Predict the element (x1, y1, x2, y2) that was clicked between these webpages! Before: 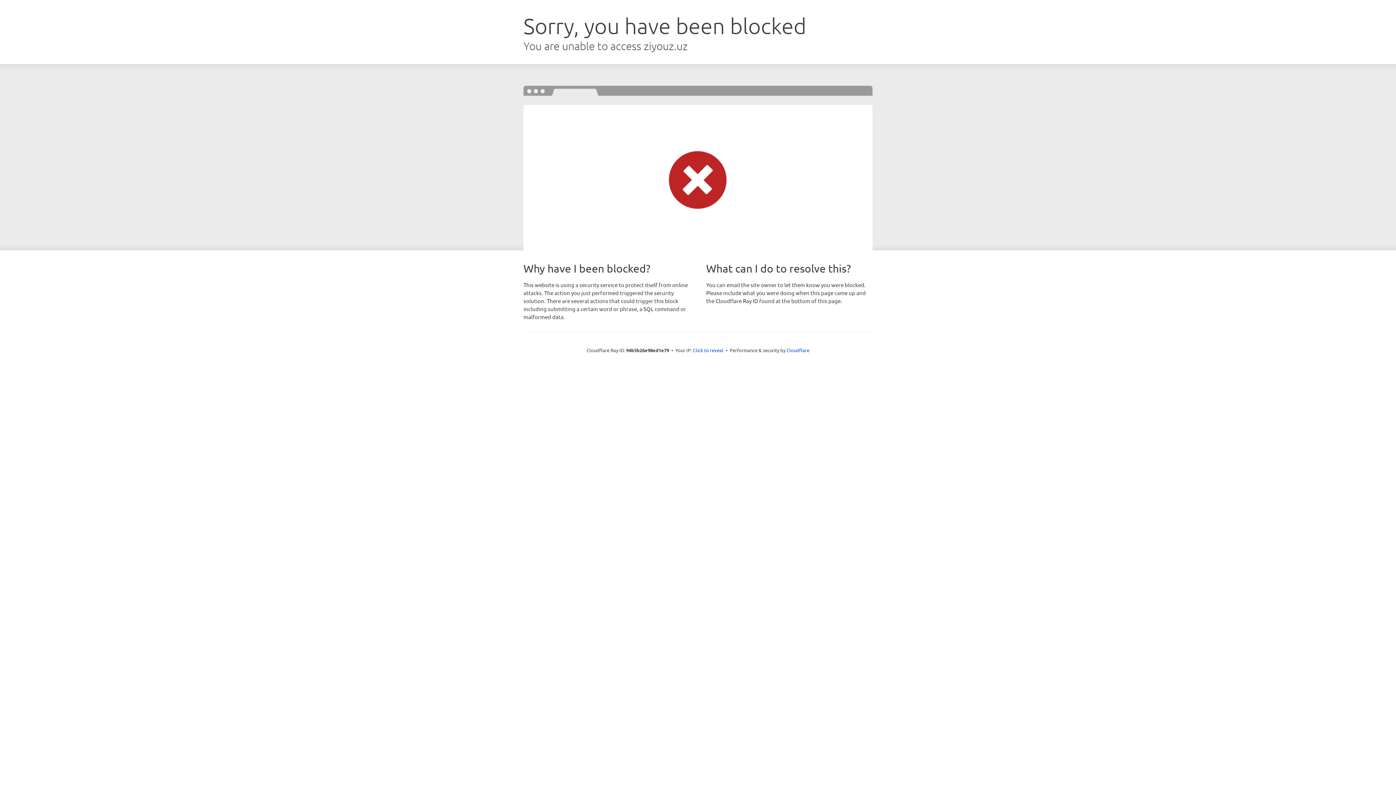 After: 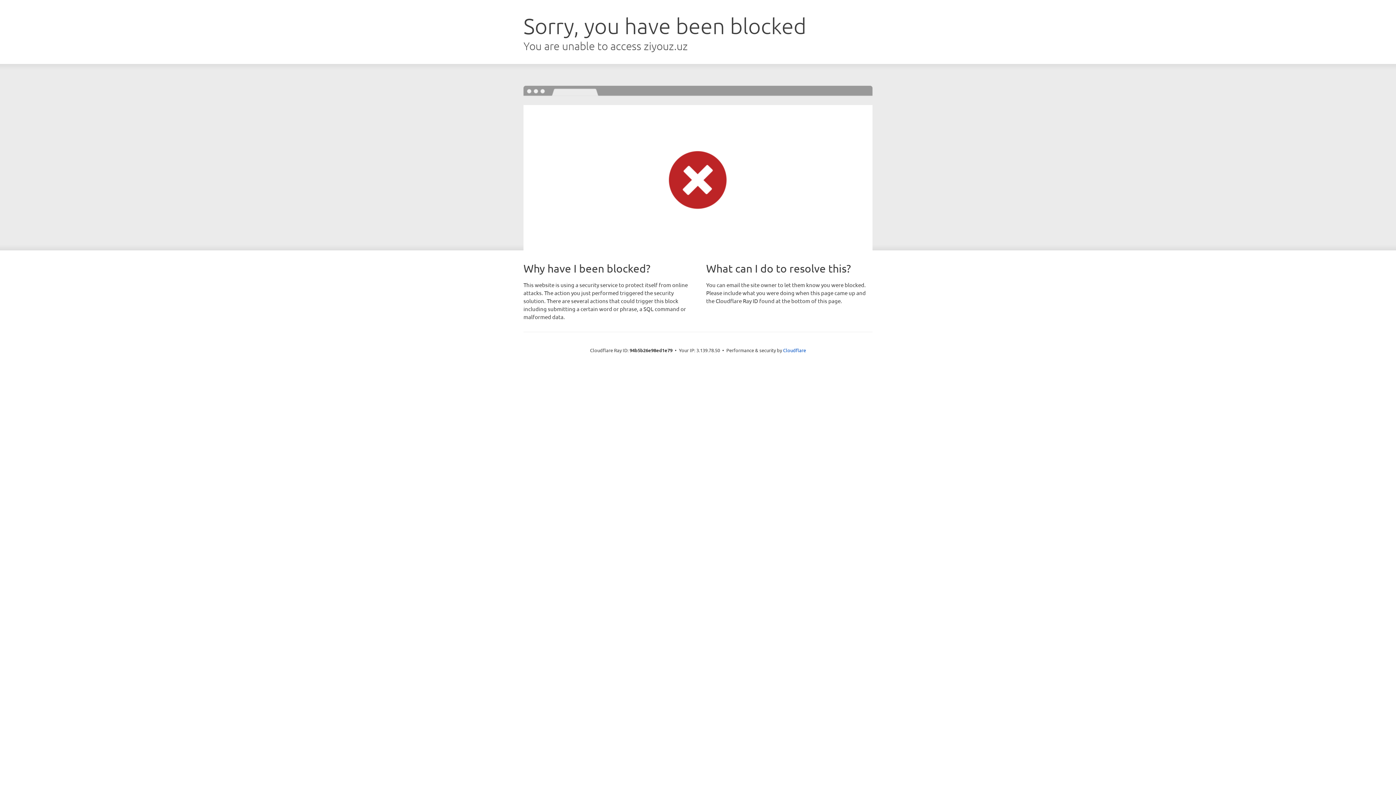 Action: bbox: (693, 346, 723, 353) label: Click to reveal